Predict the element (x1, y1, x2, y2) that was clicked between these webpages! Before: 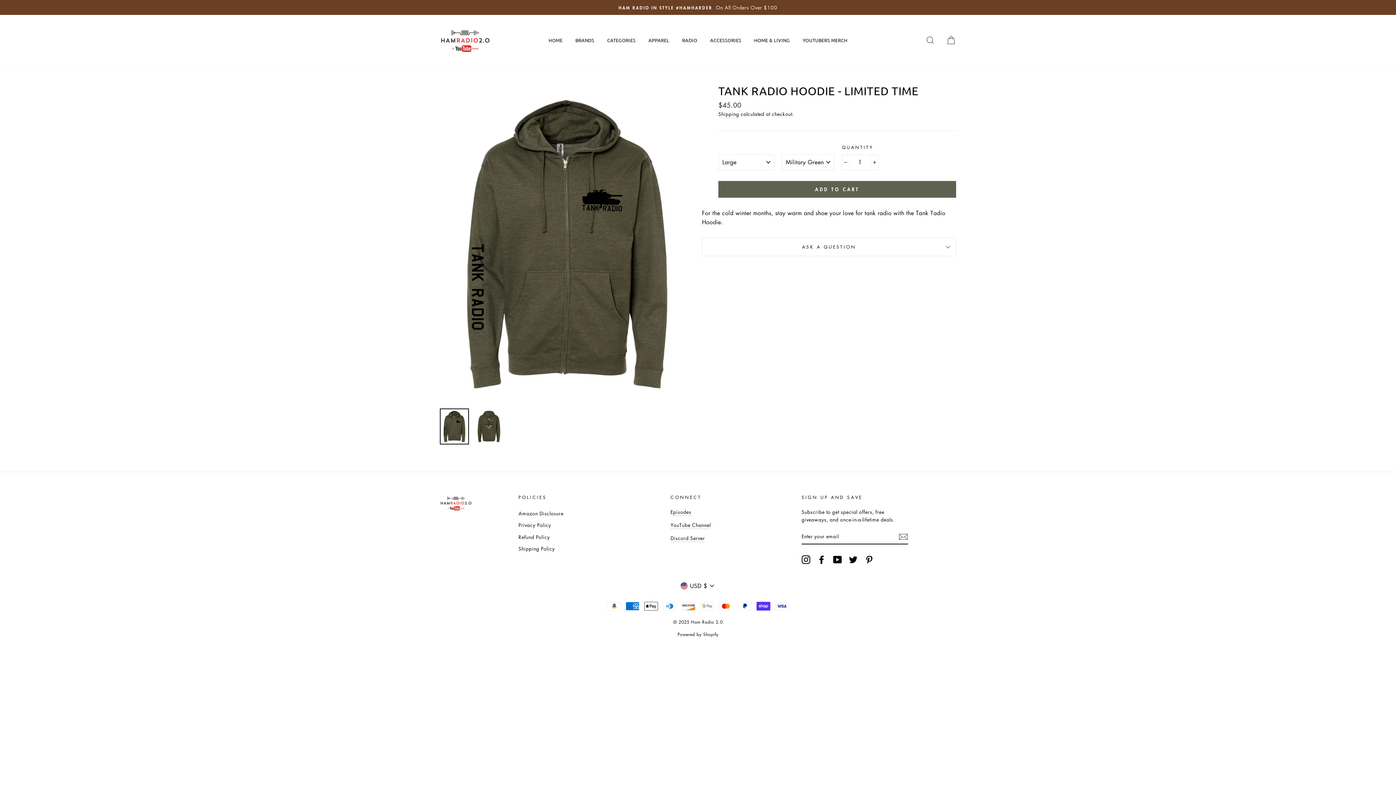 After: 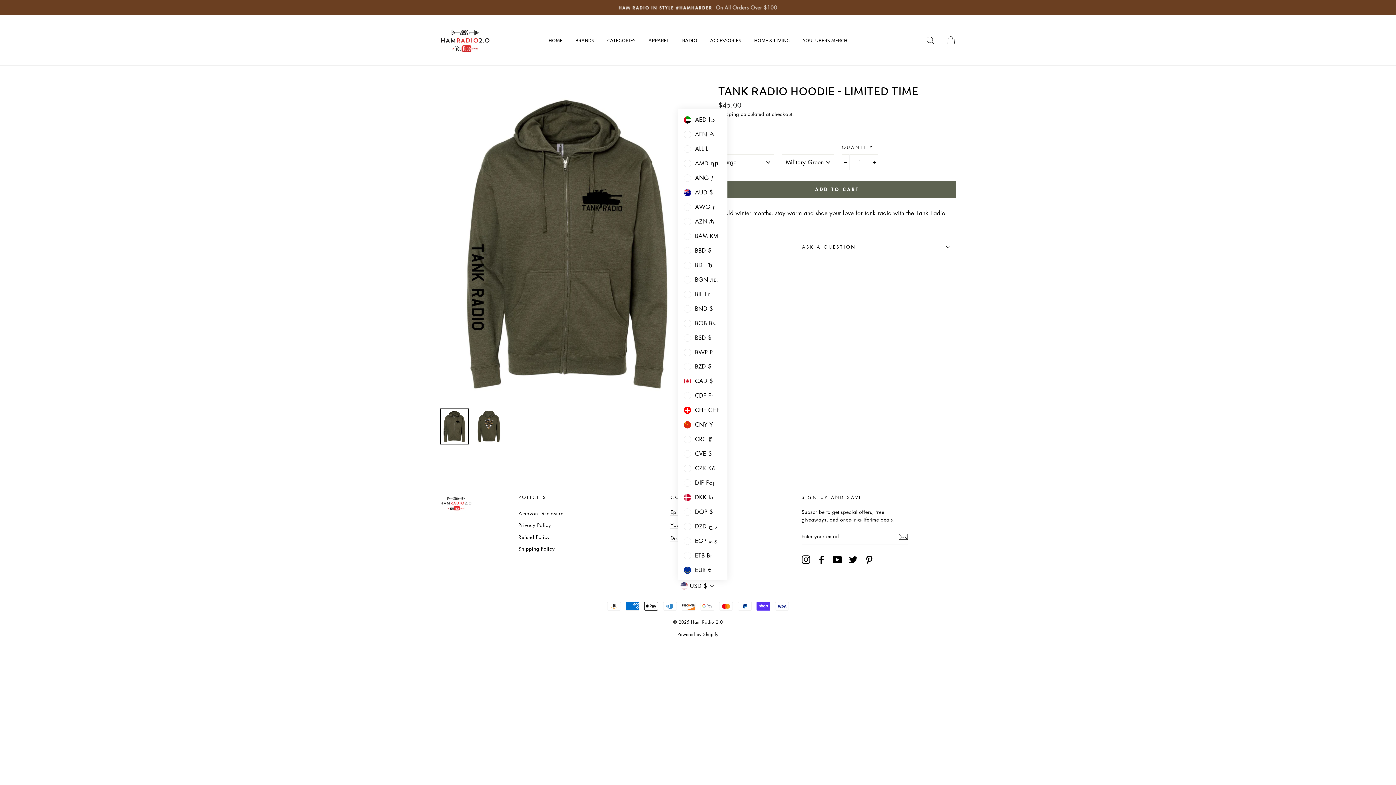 Action: label:  USD $ bbox: (678, 580, 717, 591)